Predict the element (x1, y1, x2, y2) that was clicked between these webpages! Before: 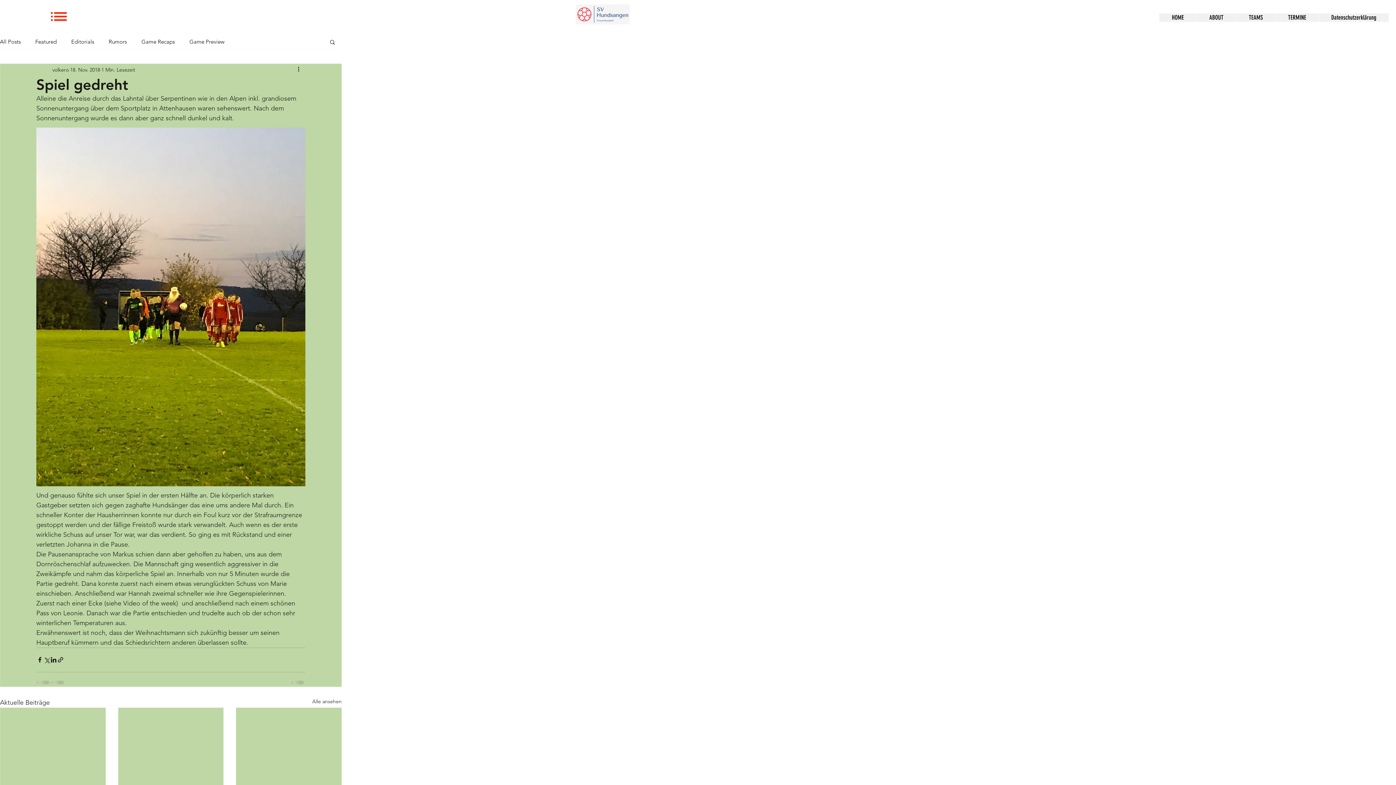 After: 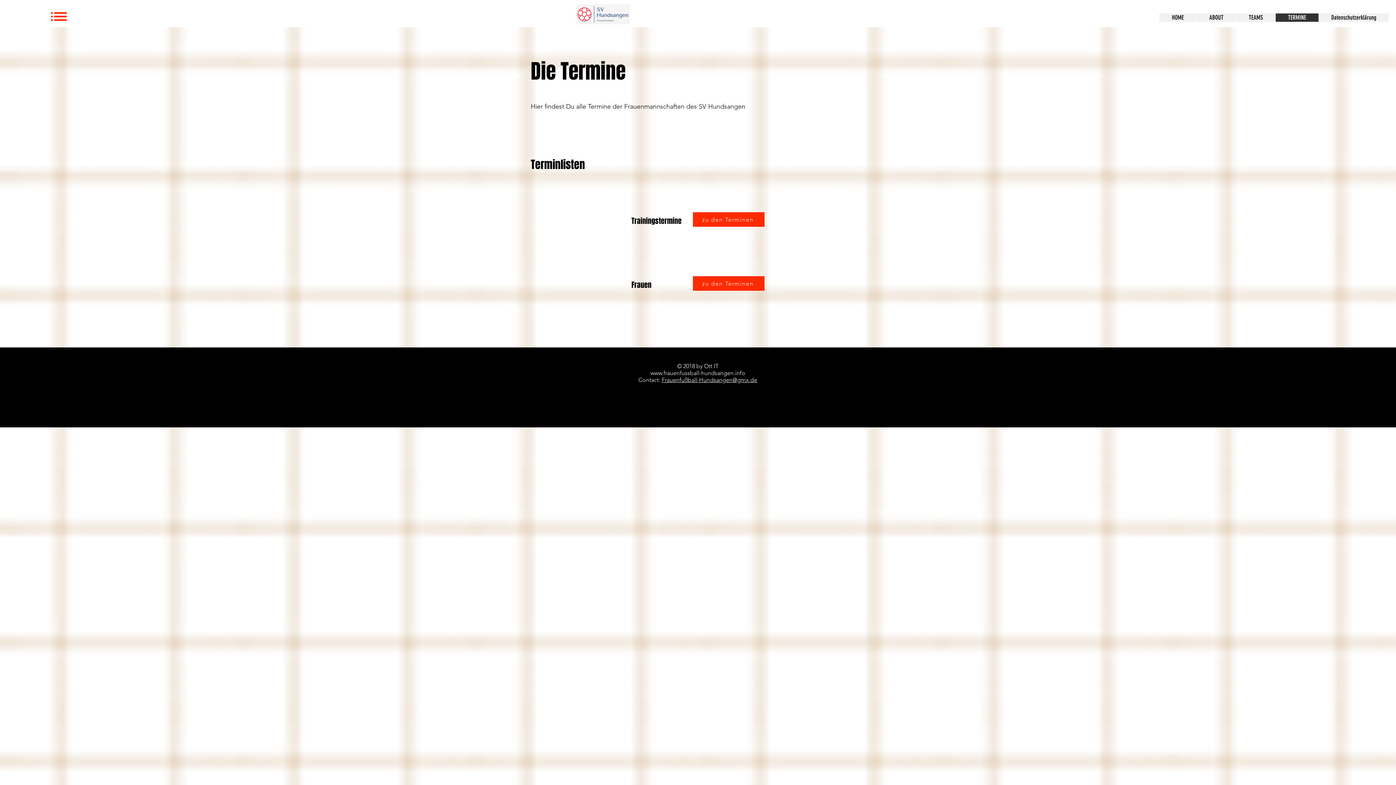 Action: bbox: (1275, 13, 1318, 21) label: TERMINE